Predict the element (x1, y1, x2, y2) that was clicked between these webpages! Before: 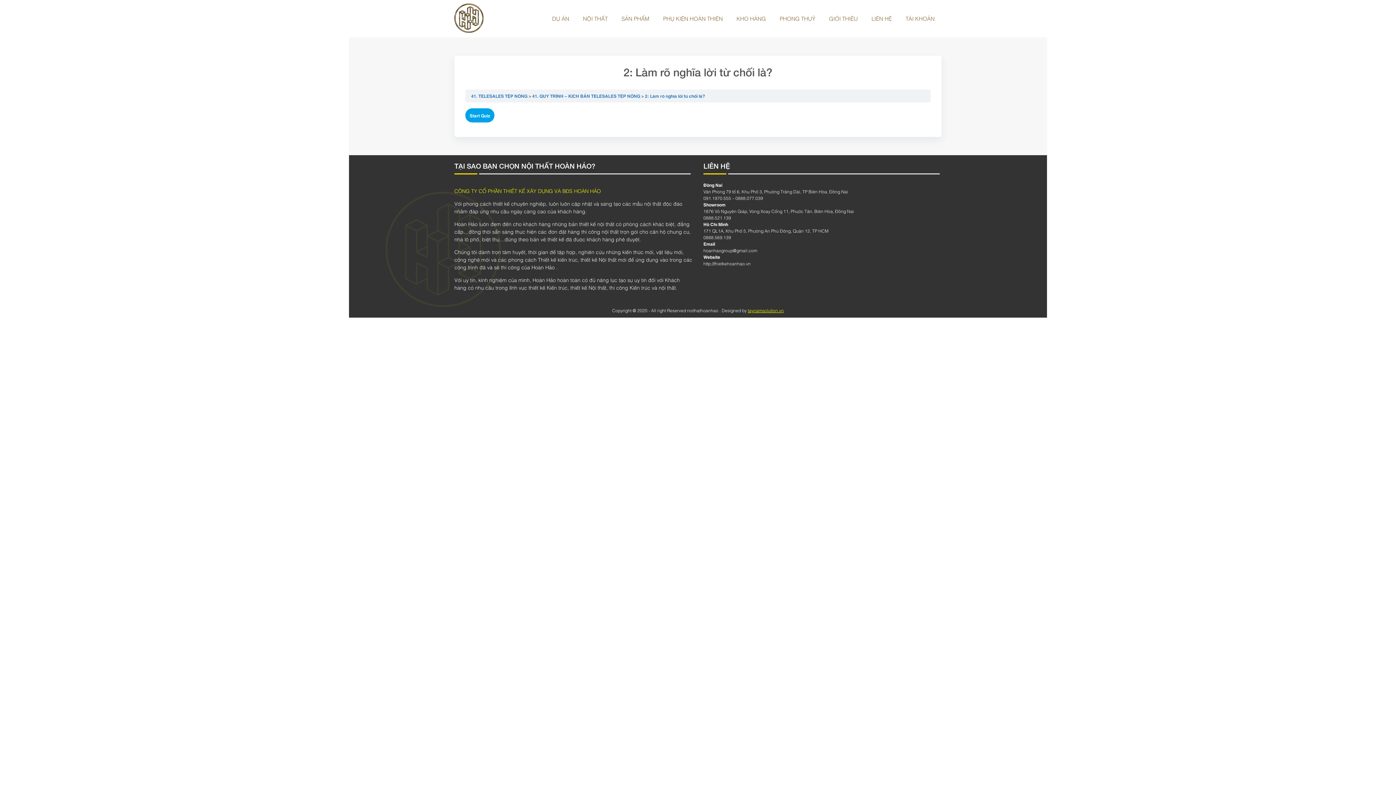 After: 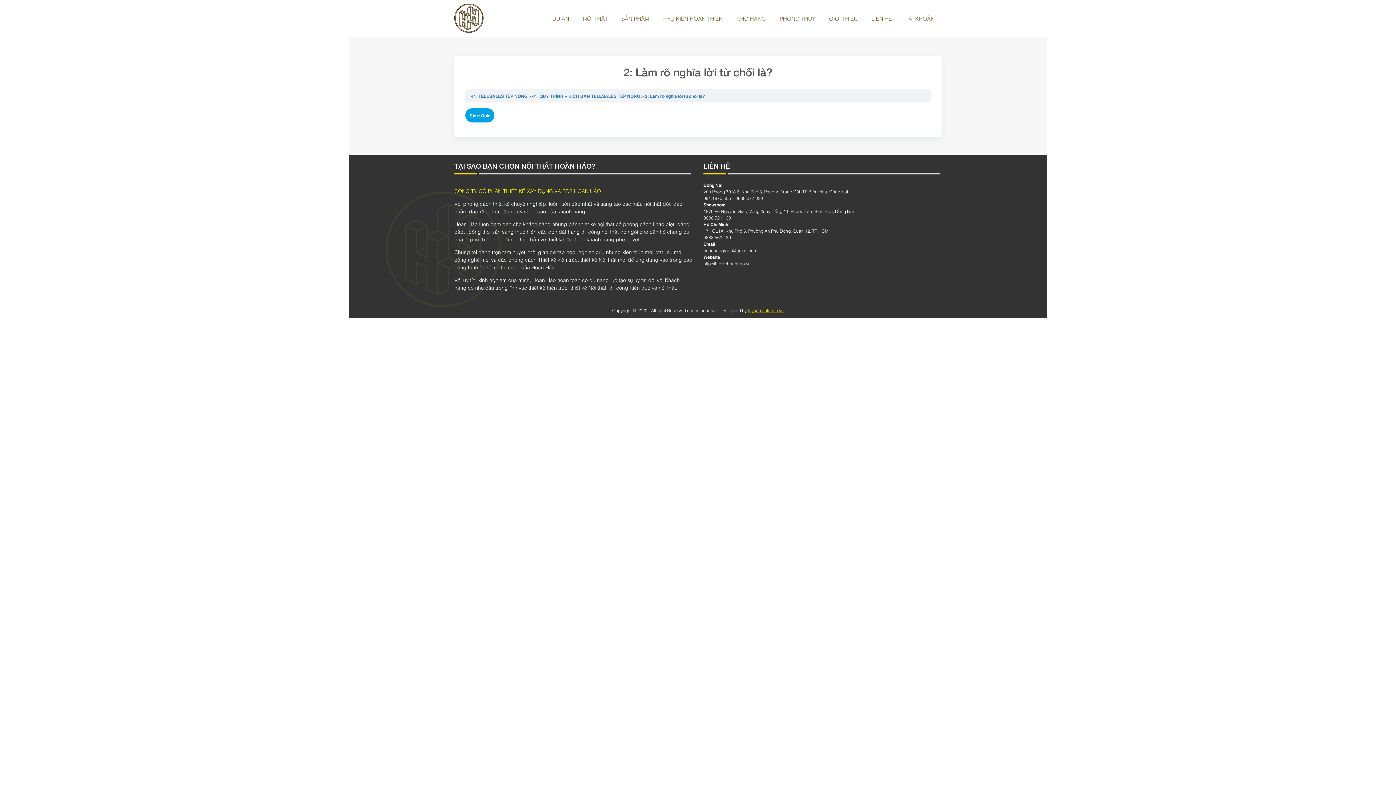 Action: bbox: (645, 92, 705, 98) label: 2: Làm rõ nghĩa lời từ chối là?